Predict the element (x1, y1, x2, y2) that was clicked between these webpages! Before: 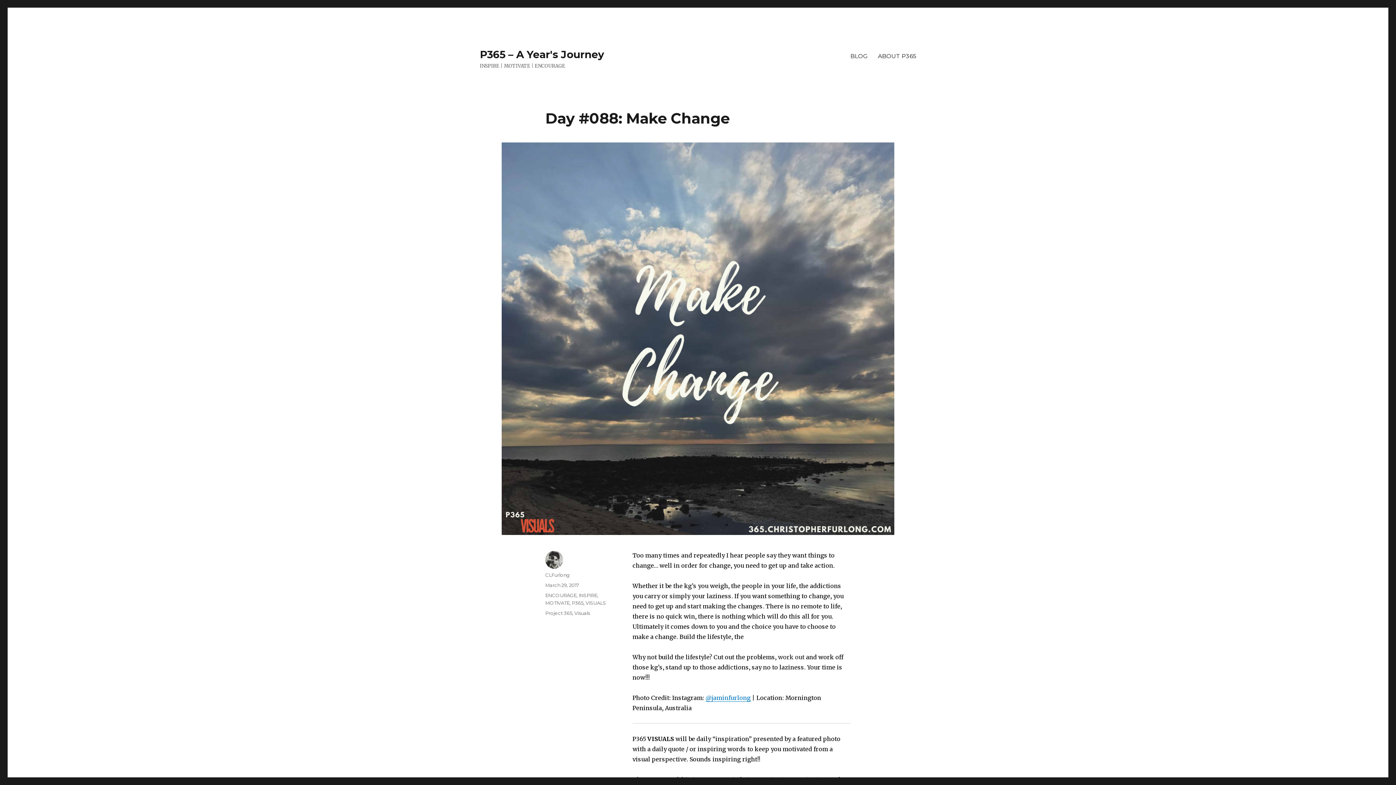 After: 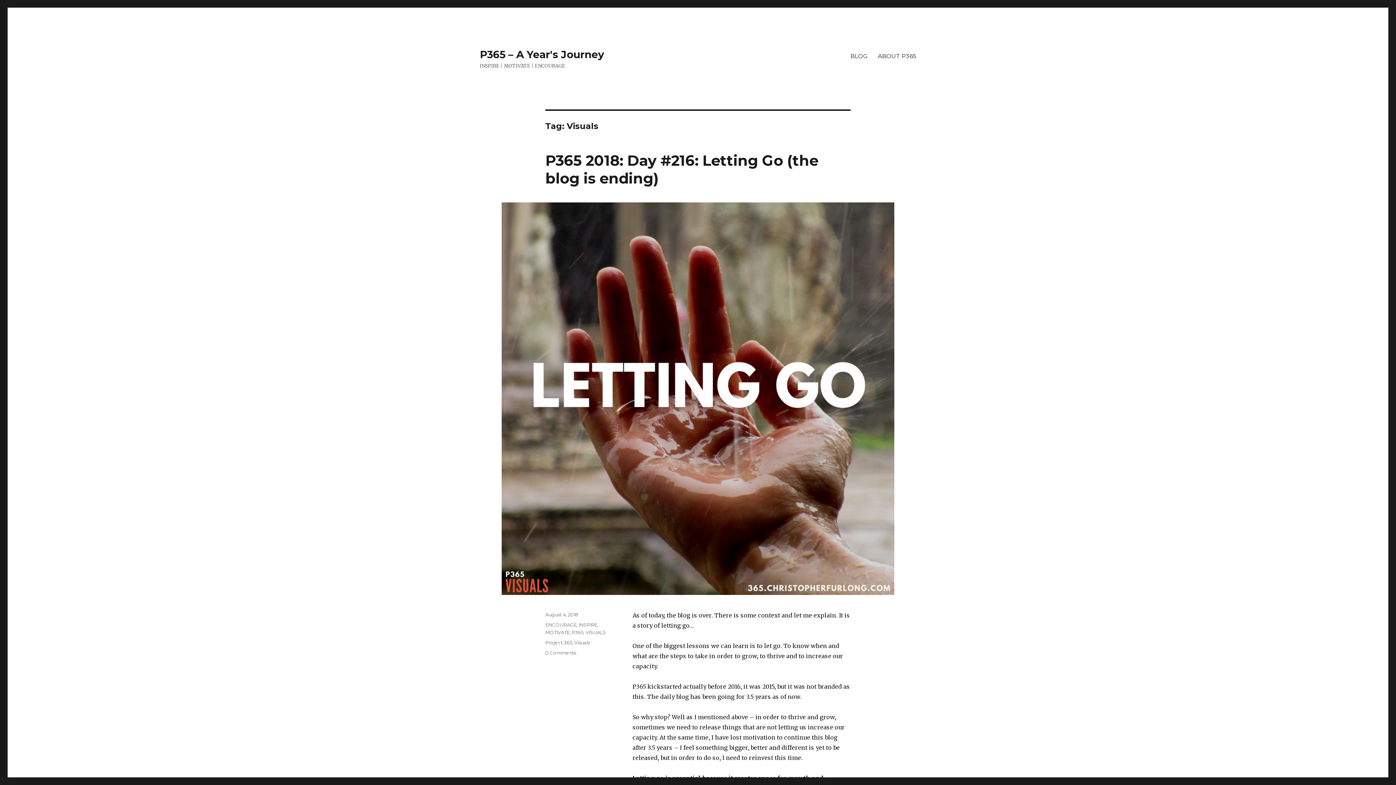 Action: bbox: (574, 610, 590, 616) label: Visuals